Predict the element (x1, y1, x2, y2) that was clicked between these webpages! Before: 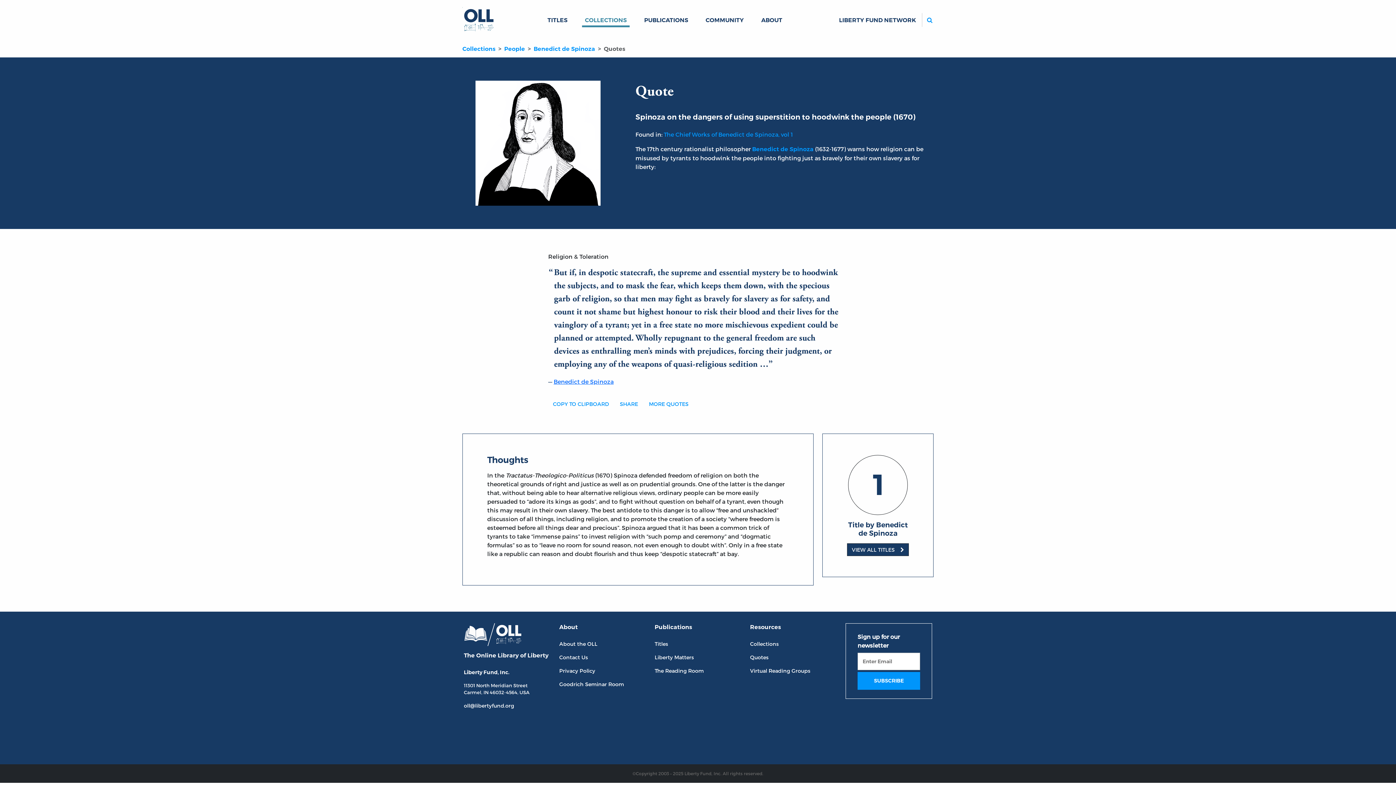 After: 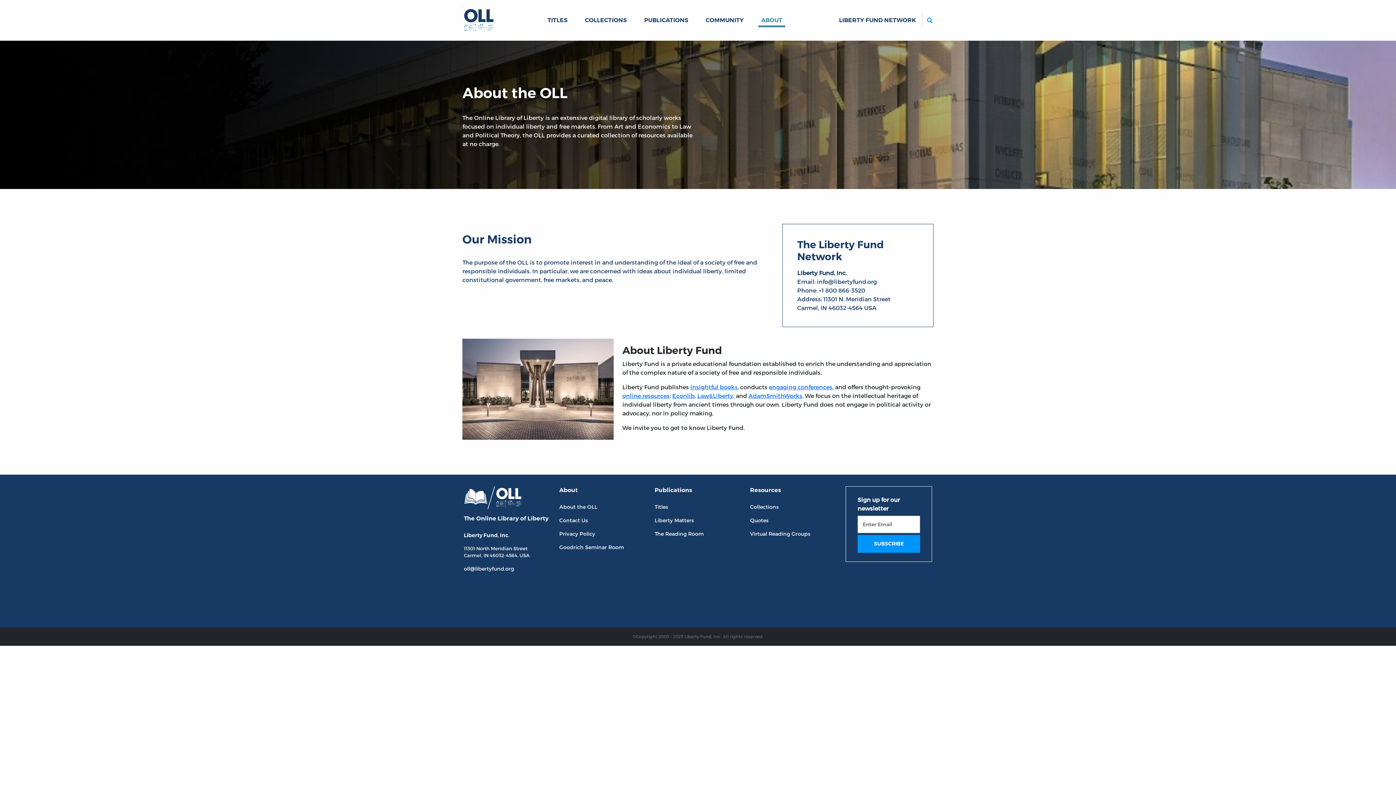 Action: label: ABOUT bbox: (758, 13, 785, 27)